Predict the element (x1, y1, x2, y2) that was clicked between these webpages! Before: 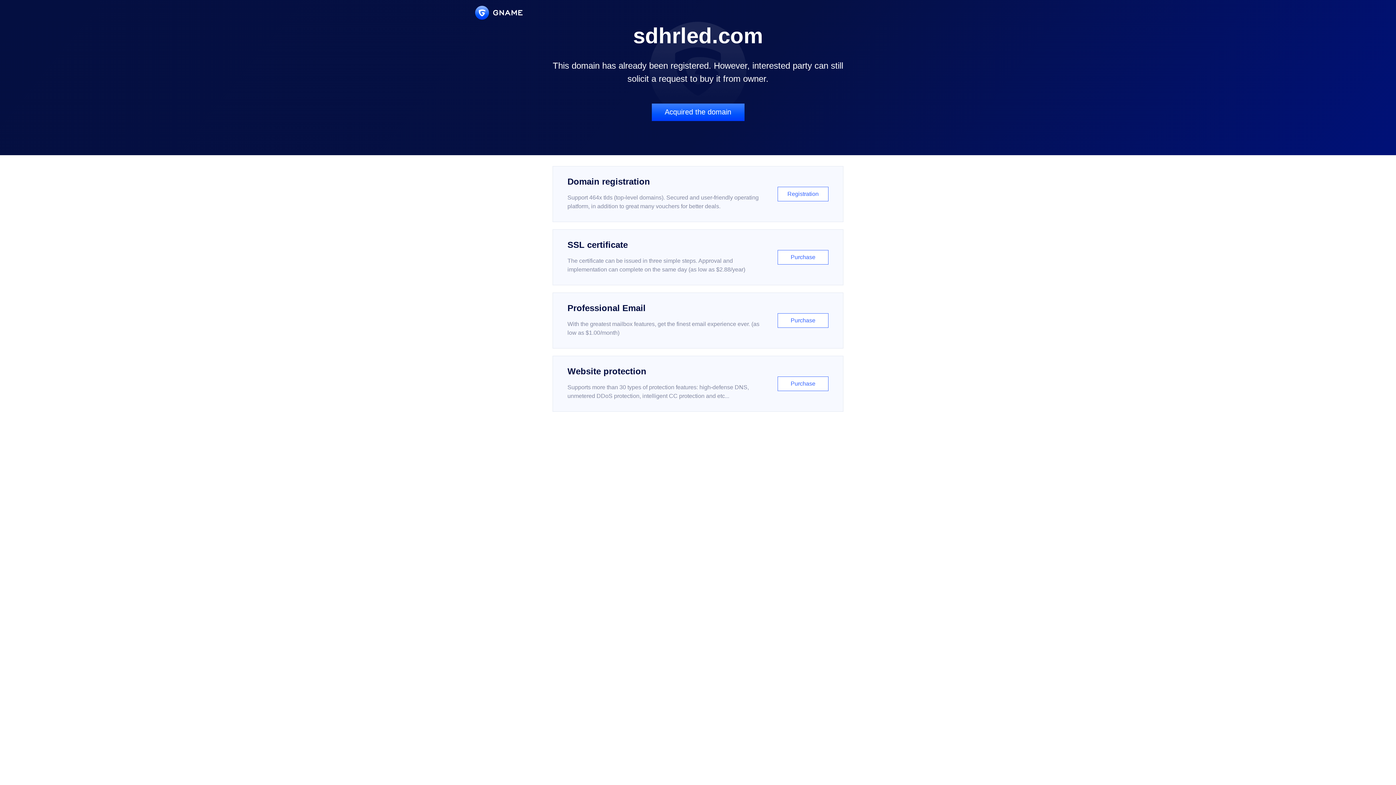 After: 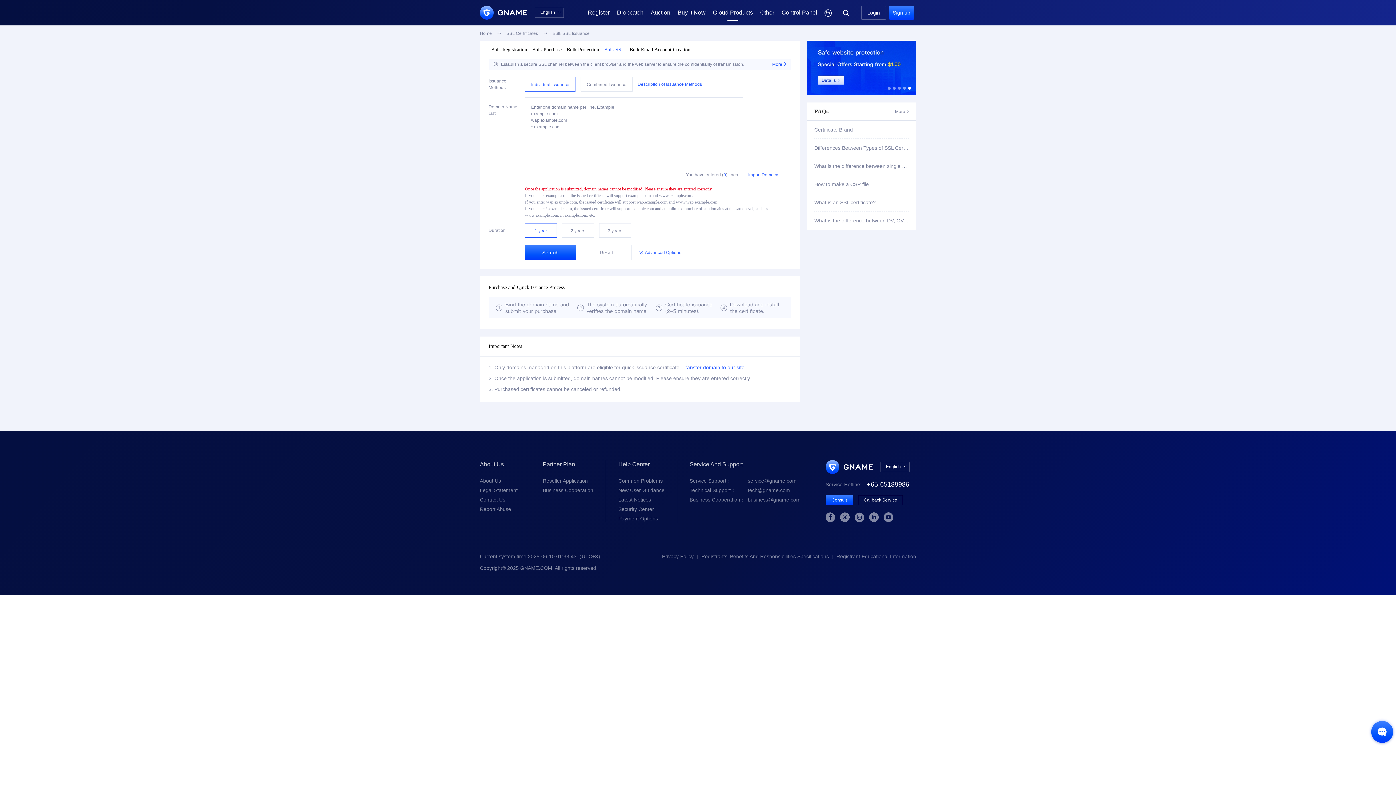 Action: bbox: (552, 229, 843, 285) label: SSL certificate

The certificate can be issued in three simple steps. Approval and implementation can complete on the same day (as low as $2.88/year)

Purchase